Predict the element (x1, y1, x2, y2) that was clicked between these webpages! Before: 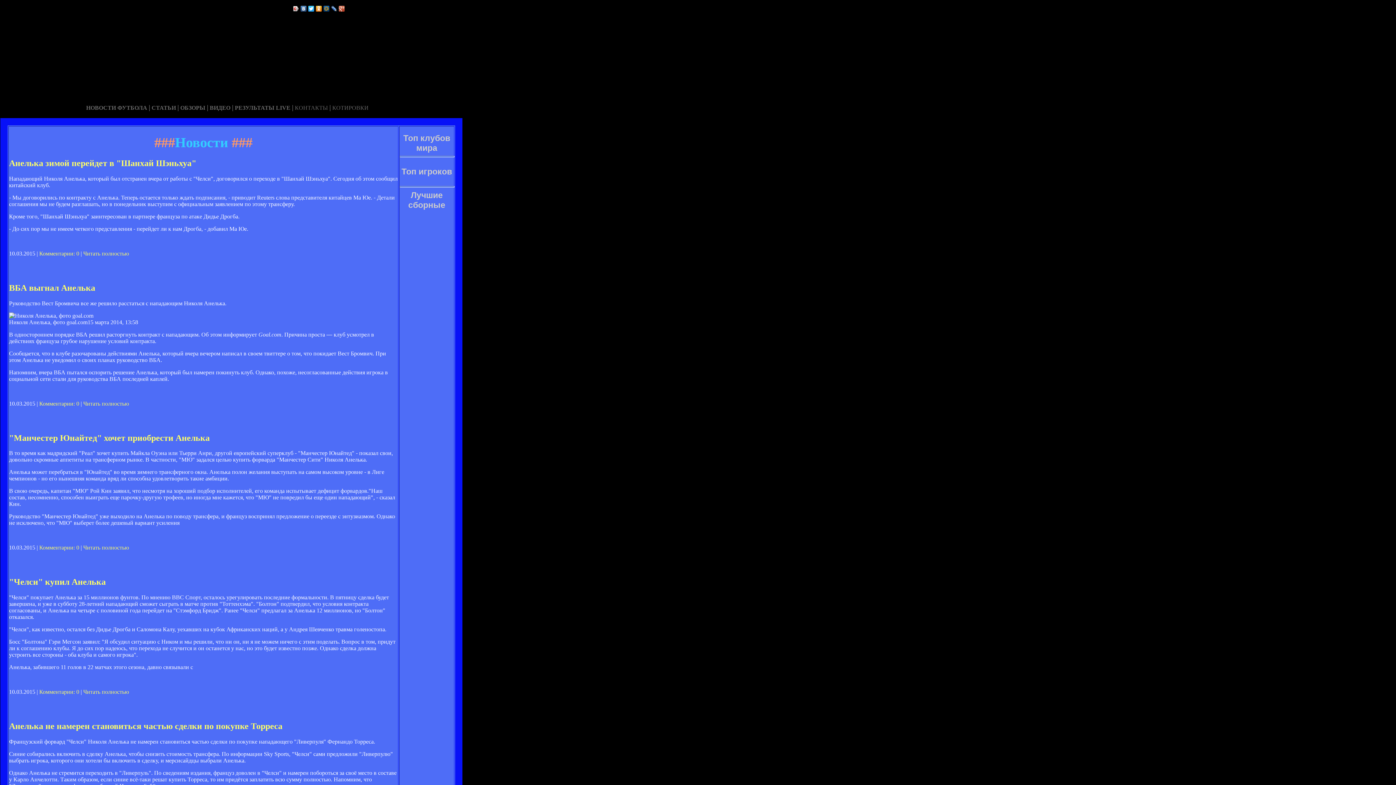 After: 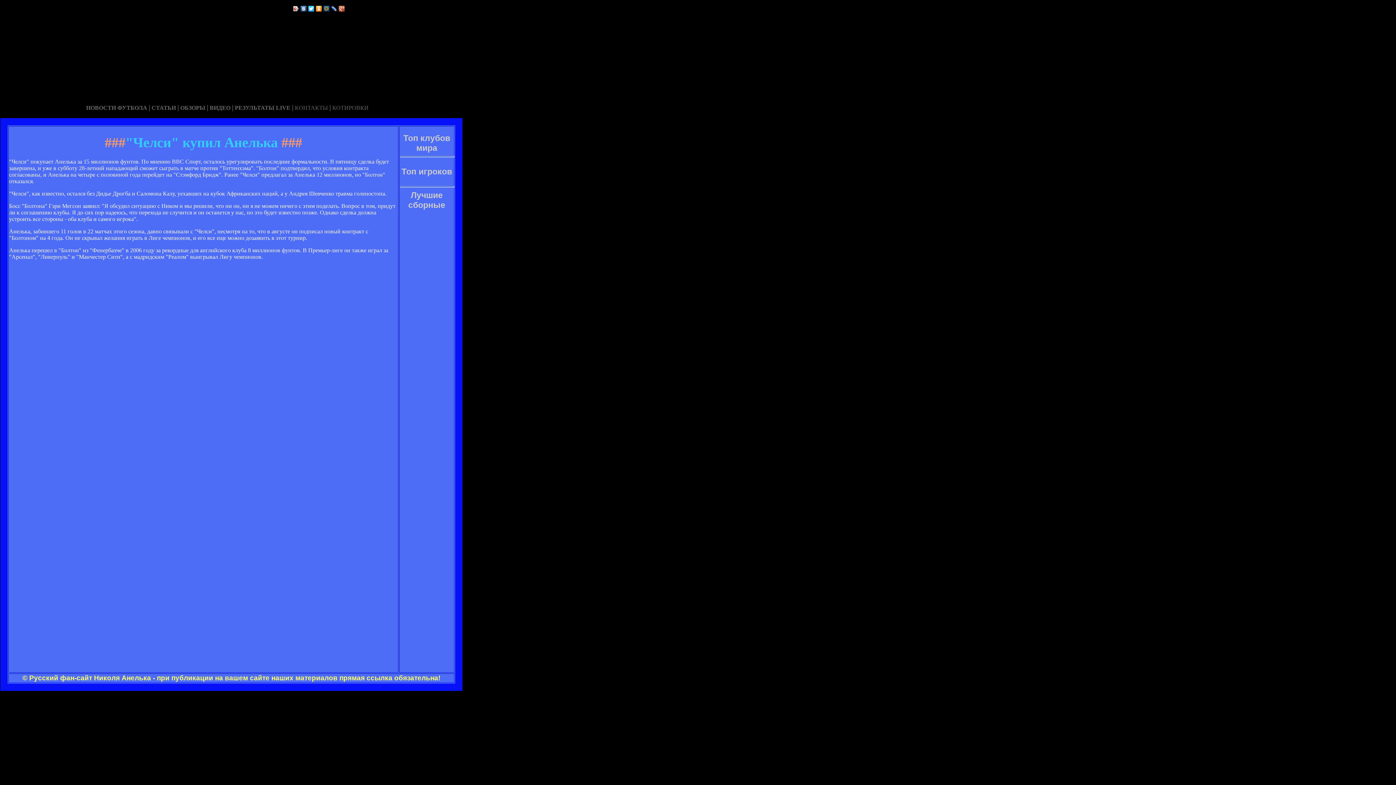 Action: bbox: (9, 577, 105, 587) label: "Челси" купил Анелька